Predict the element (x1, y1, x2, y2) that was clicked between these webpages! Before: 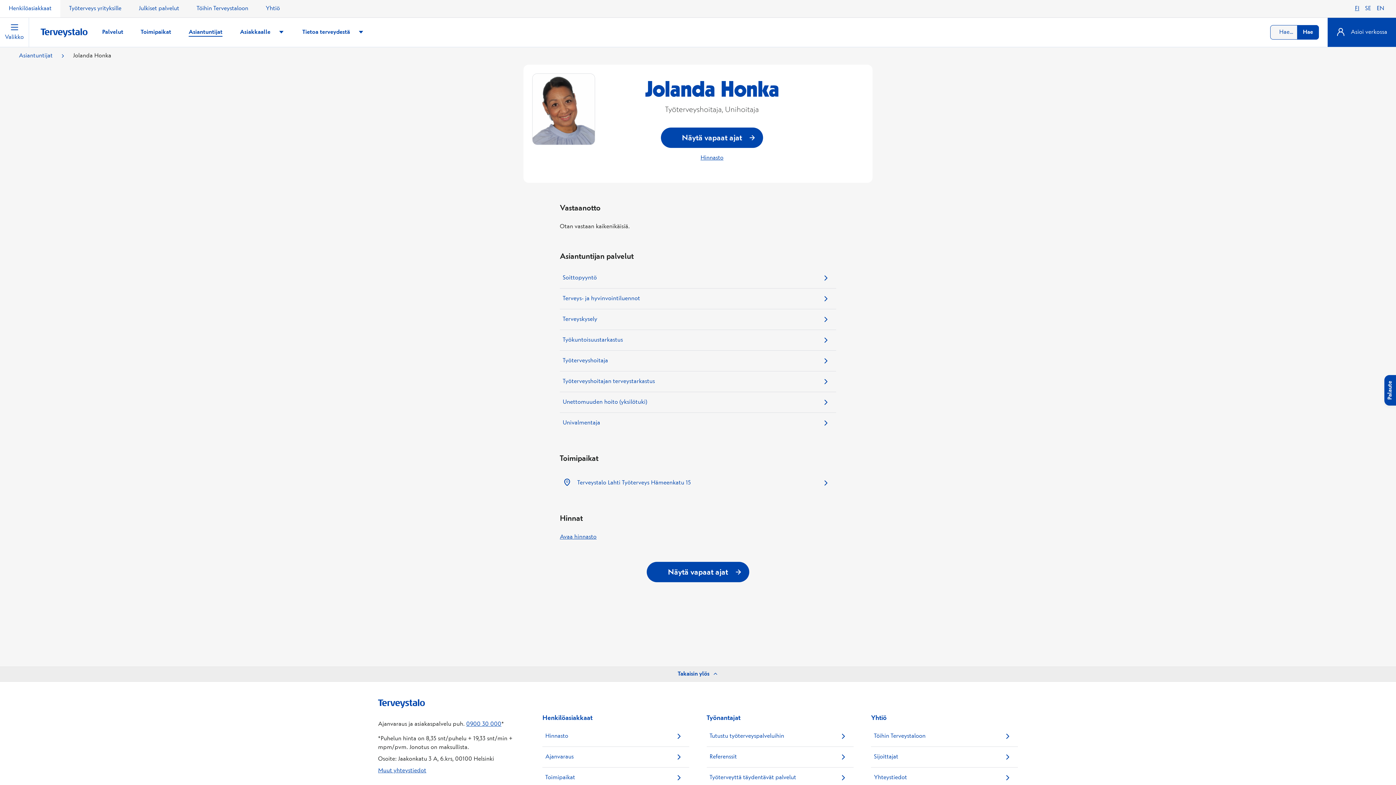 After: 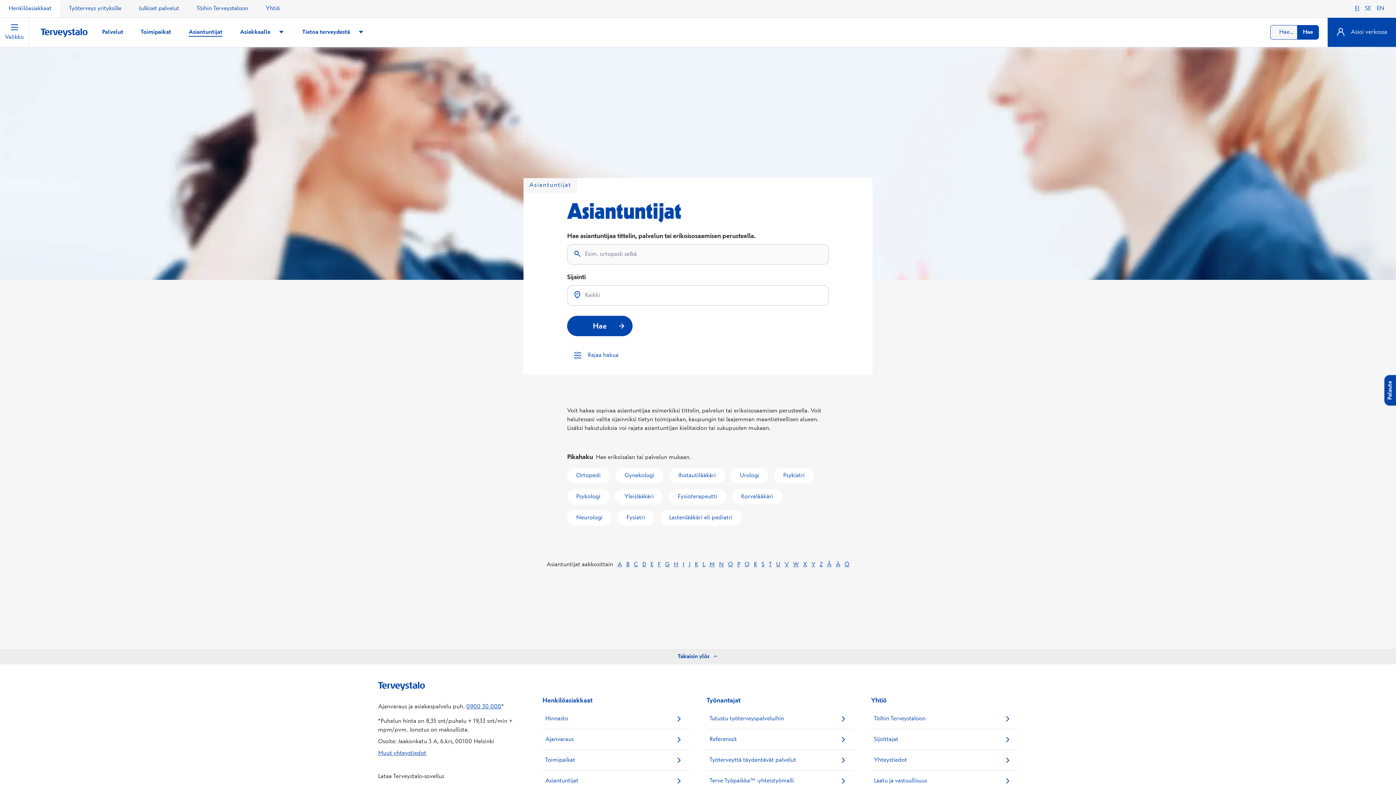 Action: bbox: (185, 26, 225, 38) label: Asiantuntijat